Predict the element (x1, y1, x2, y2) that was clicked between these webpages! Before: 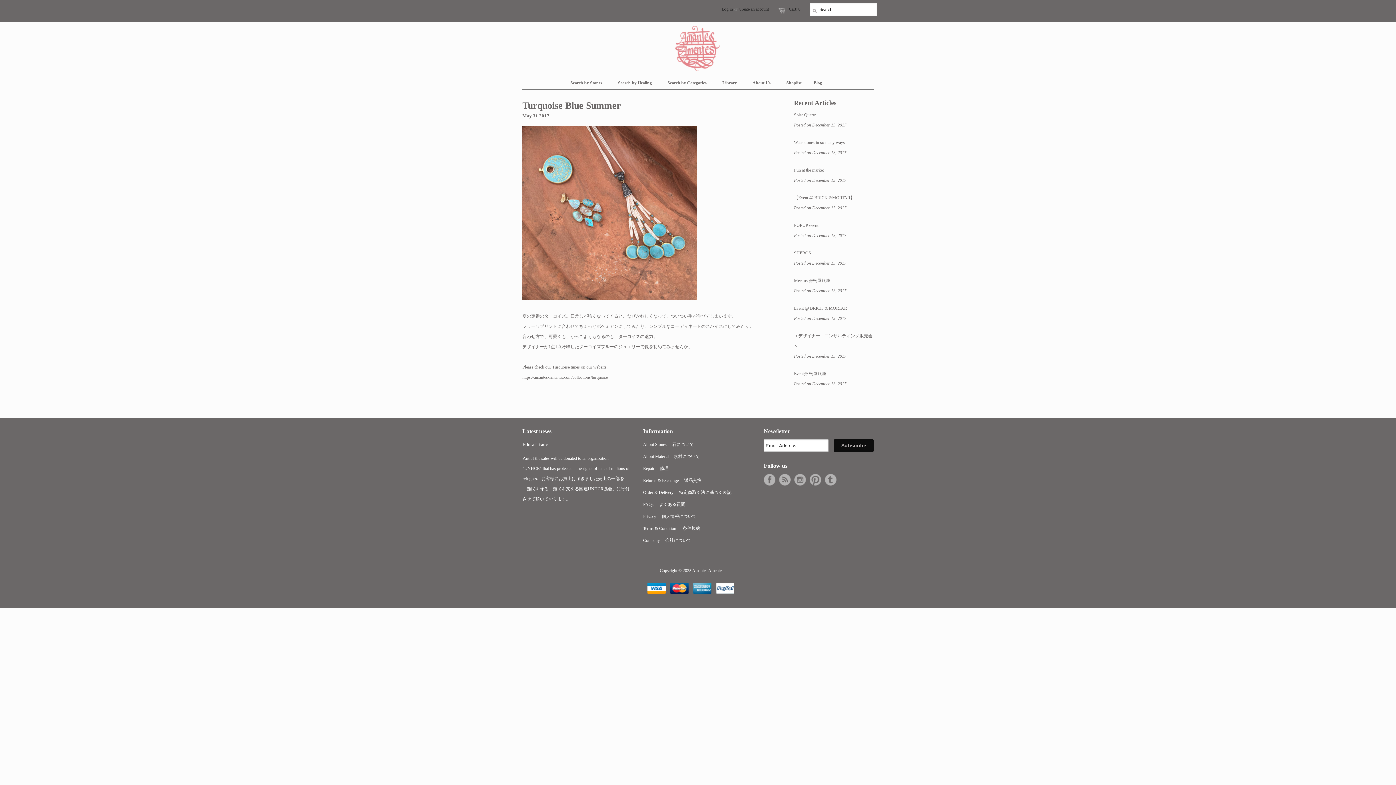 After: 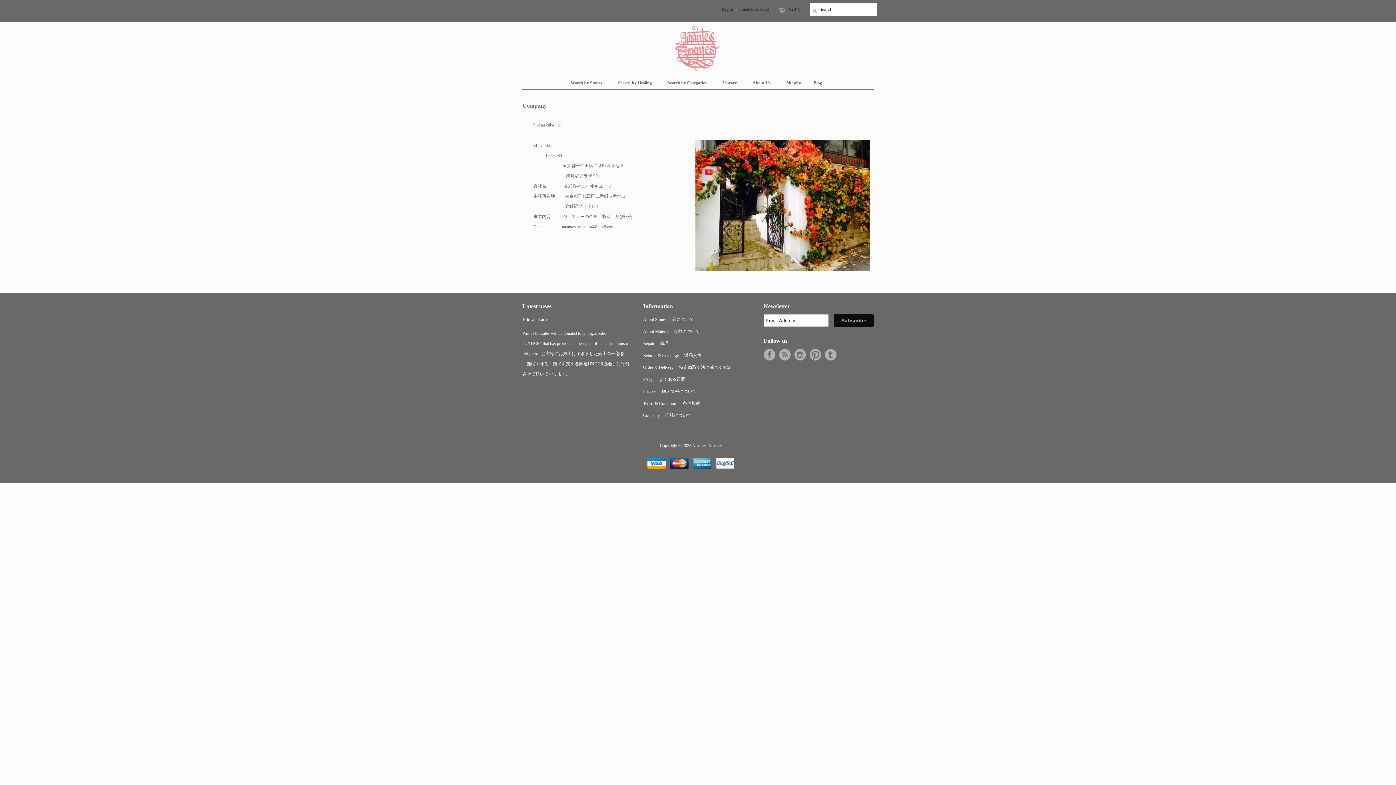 Action: label: About Us bbox: (747, 76, 776, 89)